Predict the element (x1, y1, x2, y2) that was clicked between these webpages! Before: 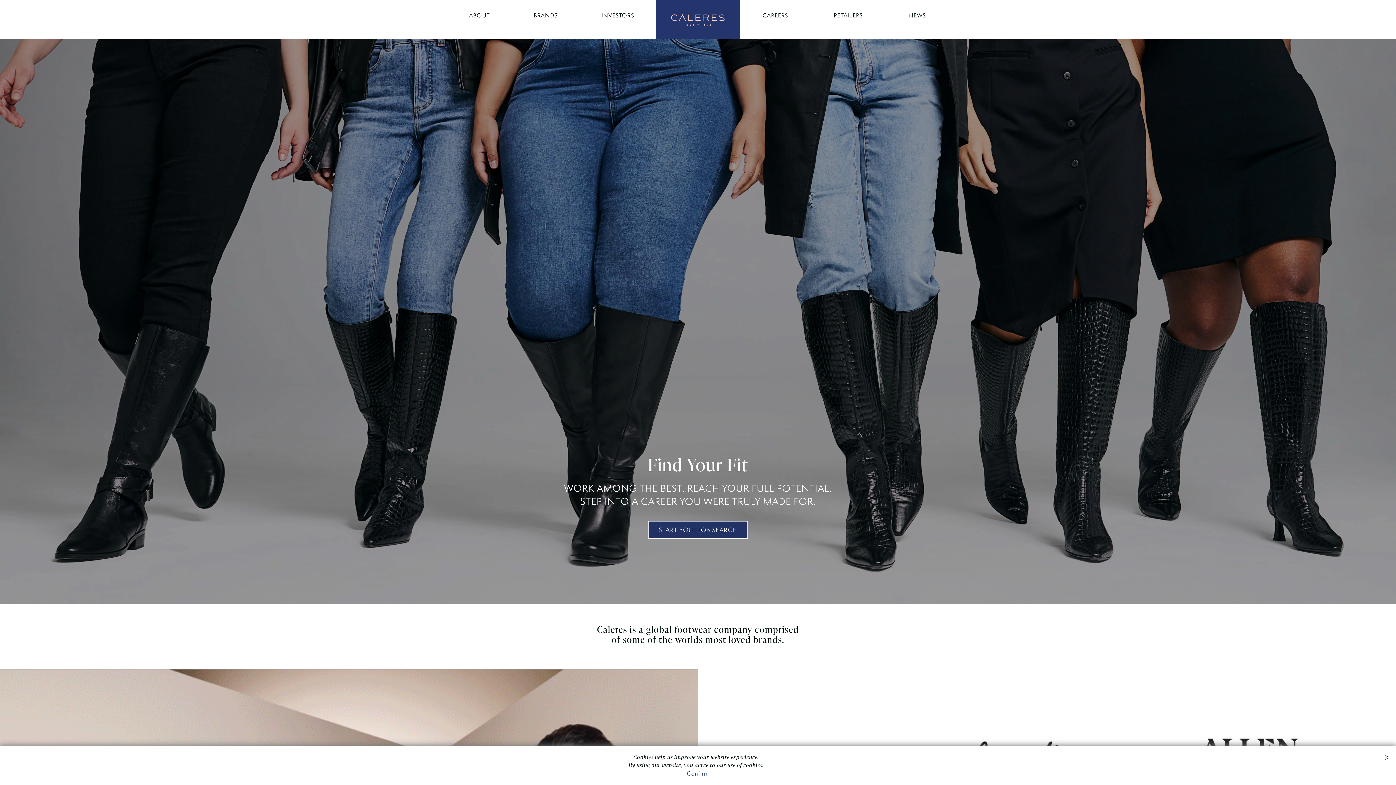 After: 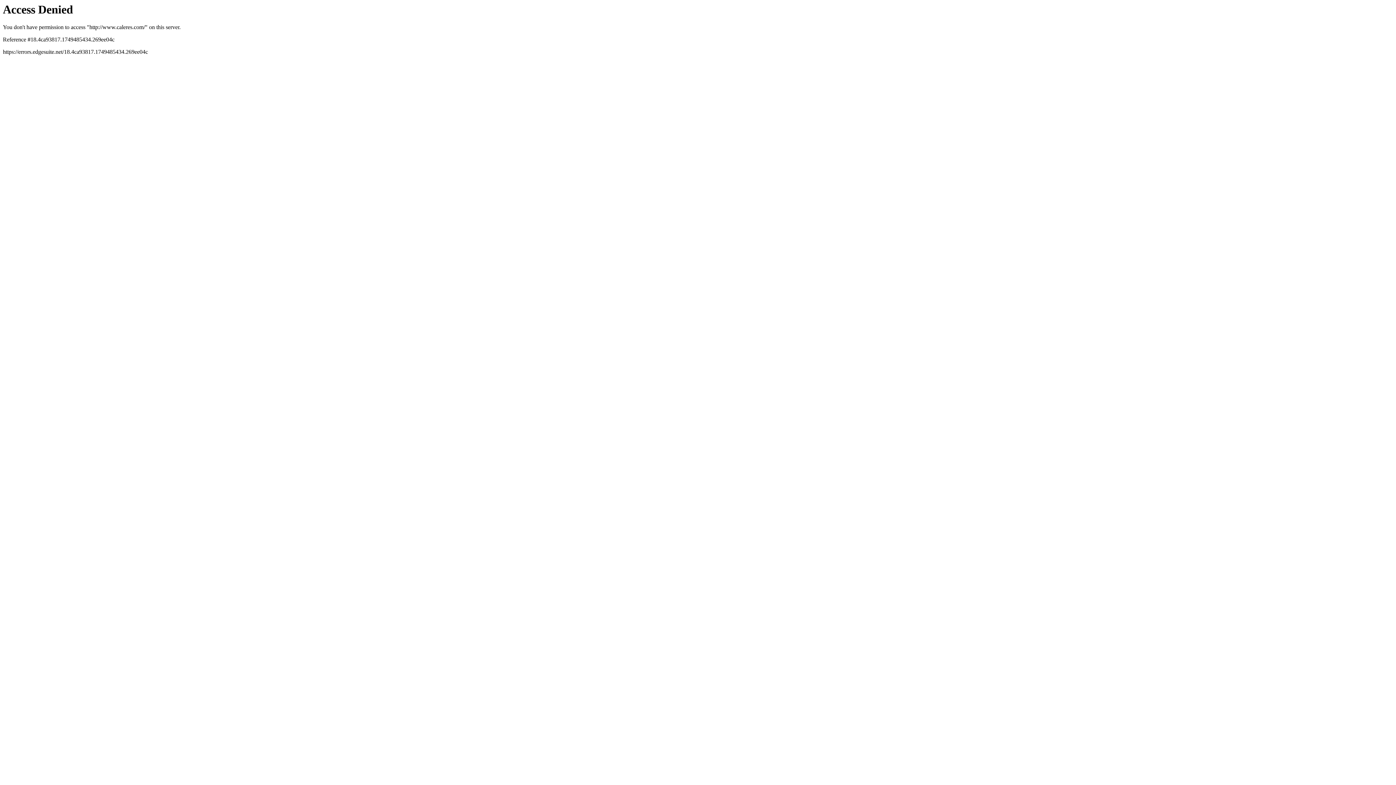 Action: bbox: (656, 0, 740, 39)